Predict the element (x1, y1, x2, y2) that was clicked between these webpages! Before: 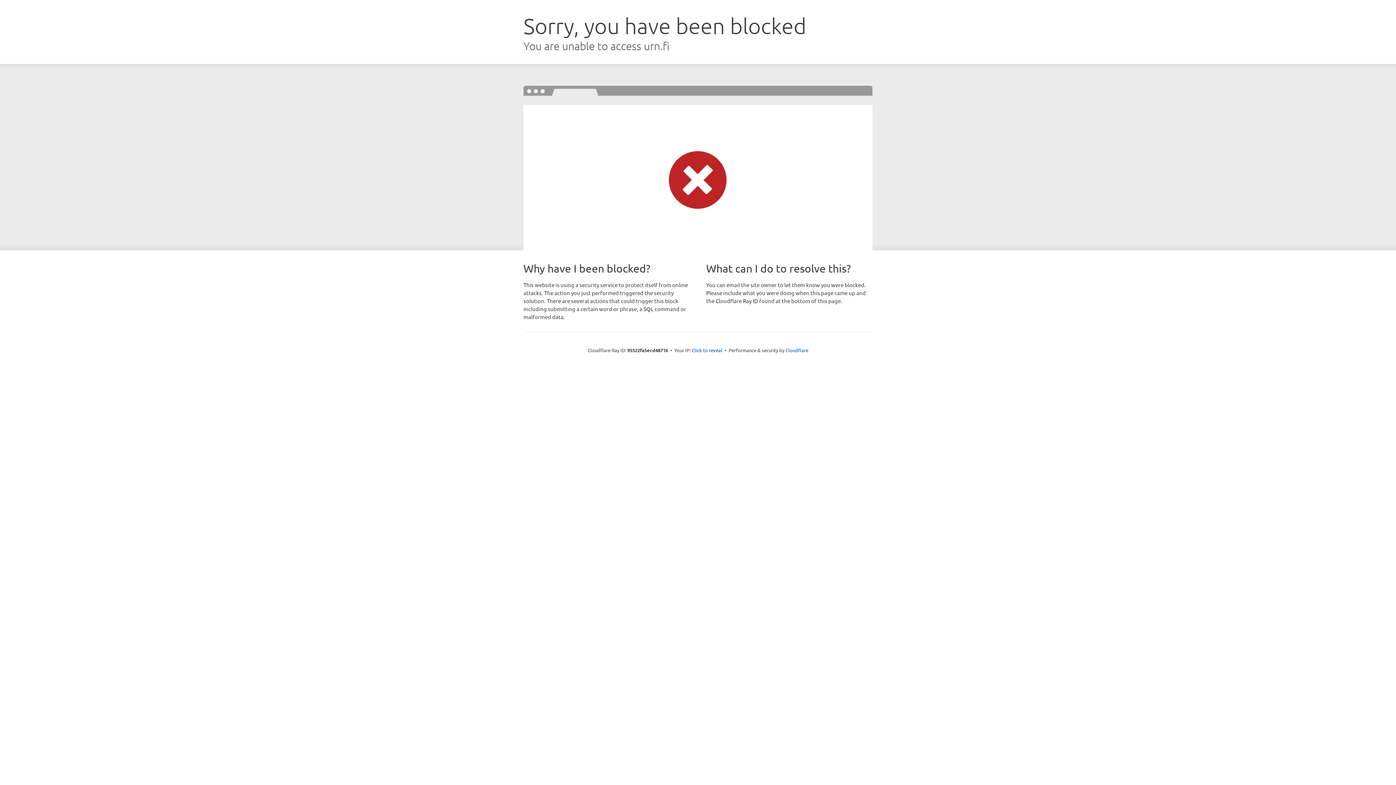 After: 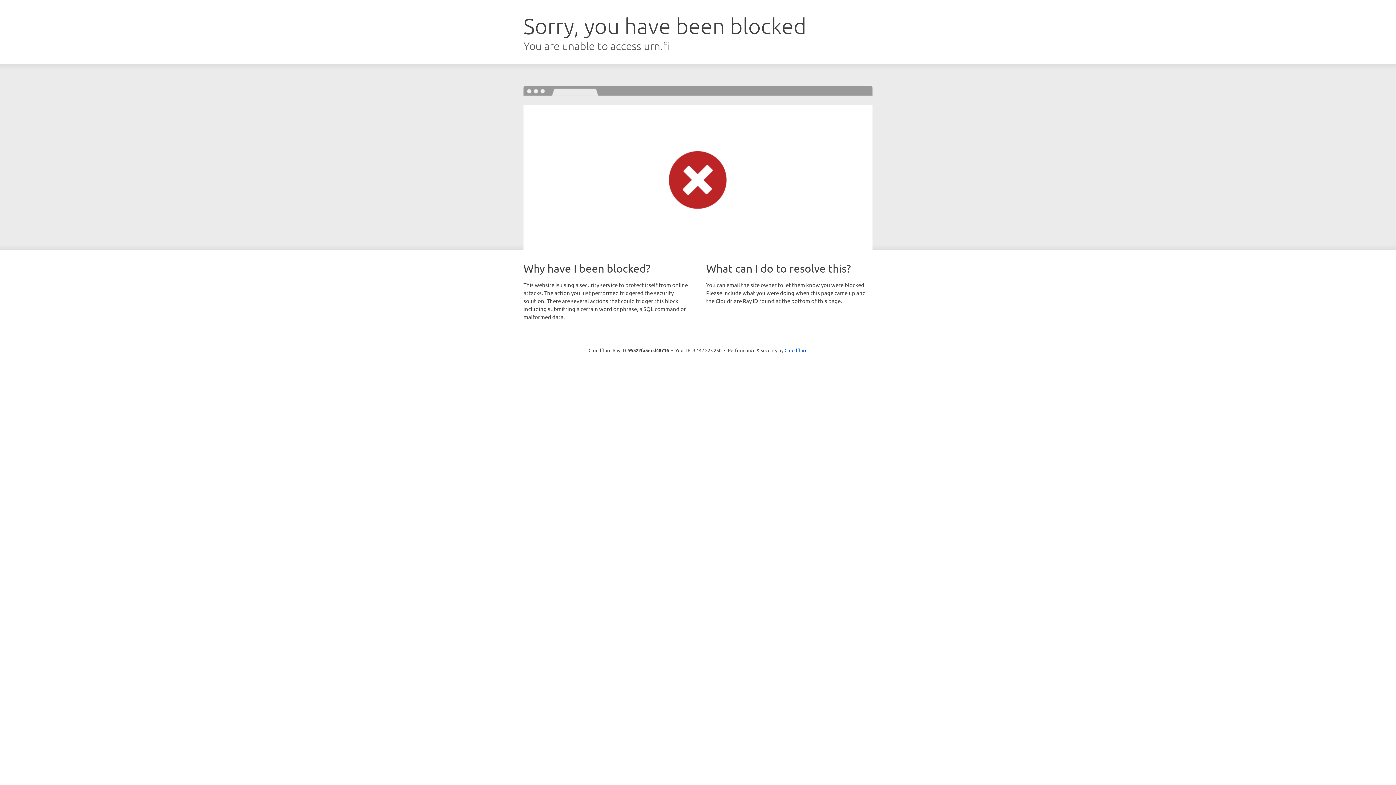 Action: bbox: (692, 346, 722, 353) label: Click to reveal